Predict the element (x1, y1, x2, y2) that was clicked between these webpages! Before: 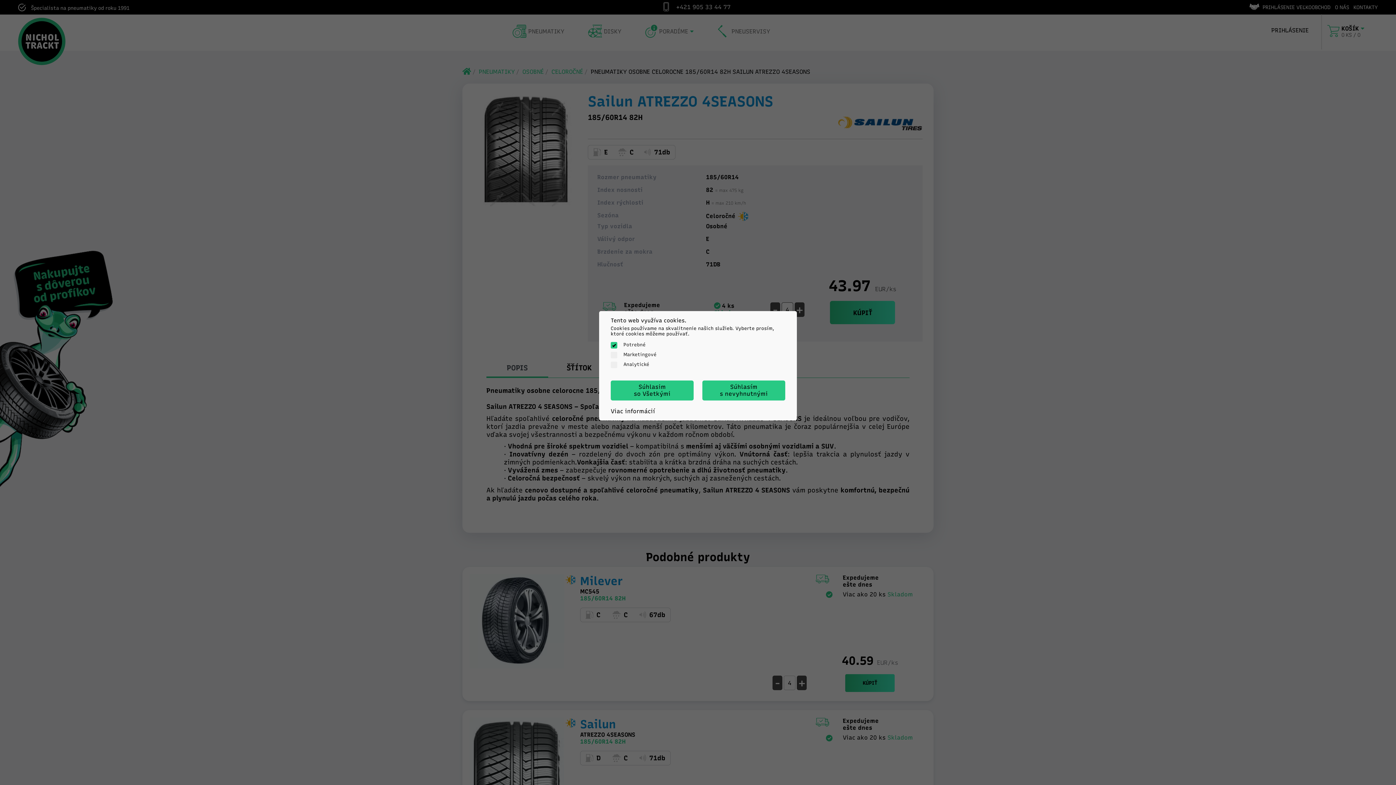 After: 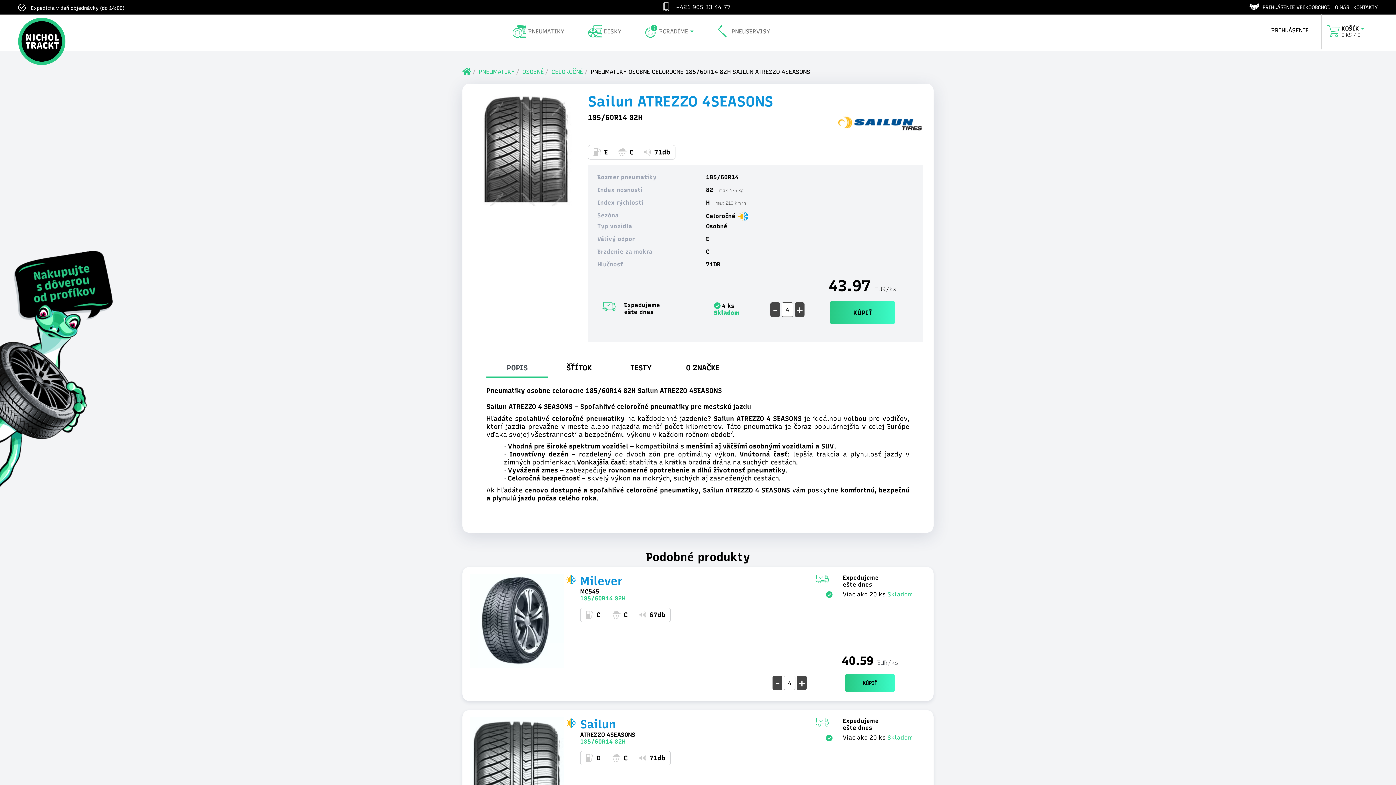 Action: label: dismiss cookie message bbox: (702, 380, 785, 400)